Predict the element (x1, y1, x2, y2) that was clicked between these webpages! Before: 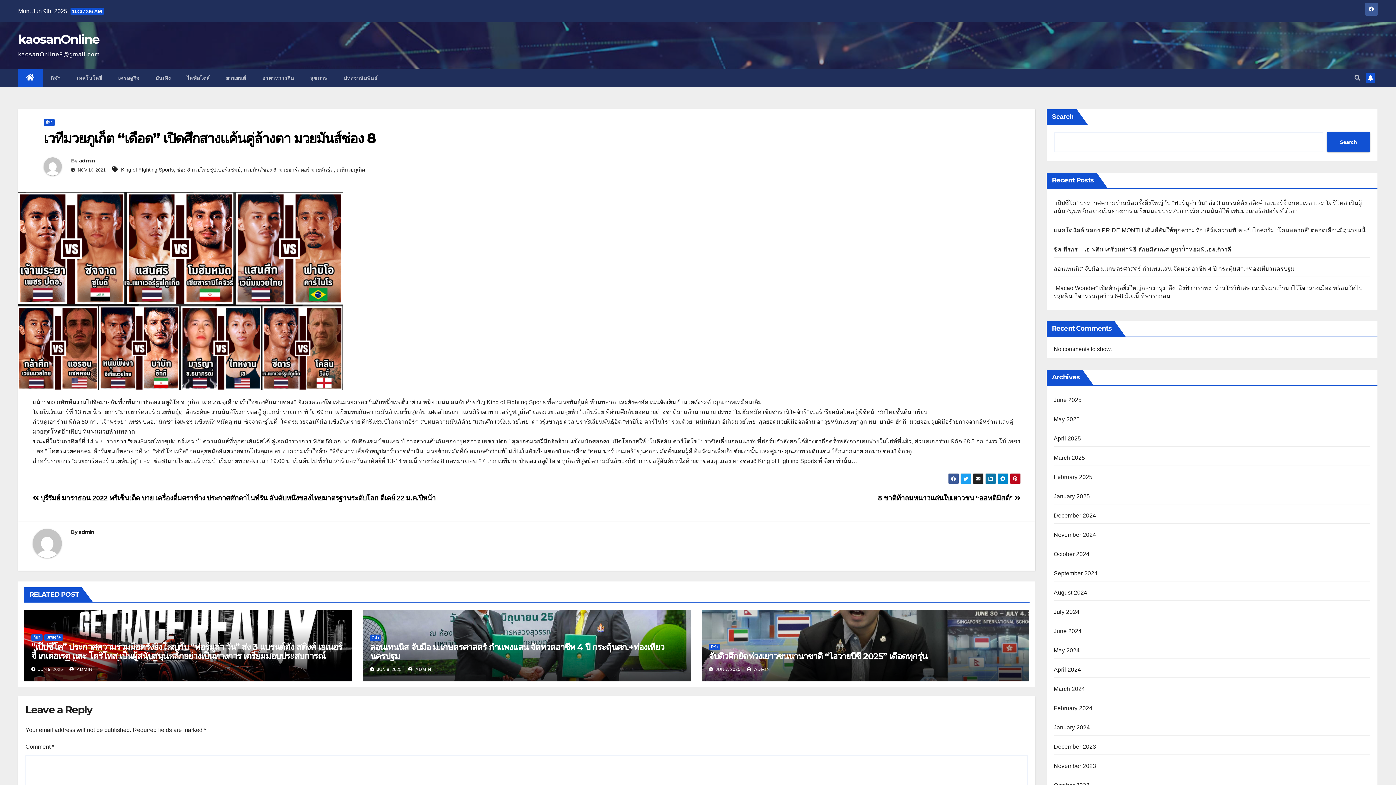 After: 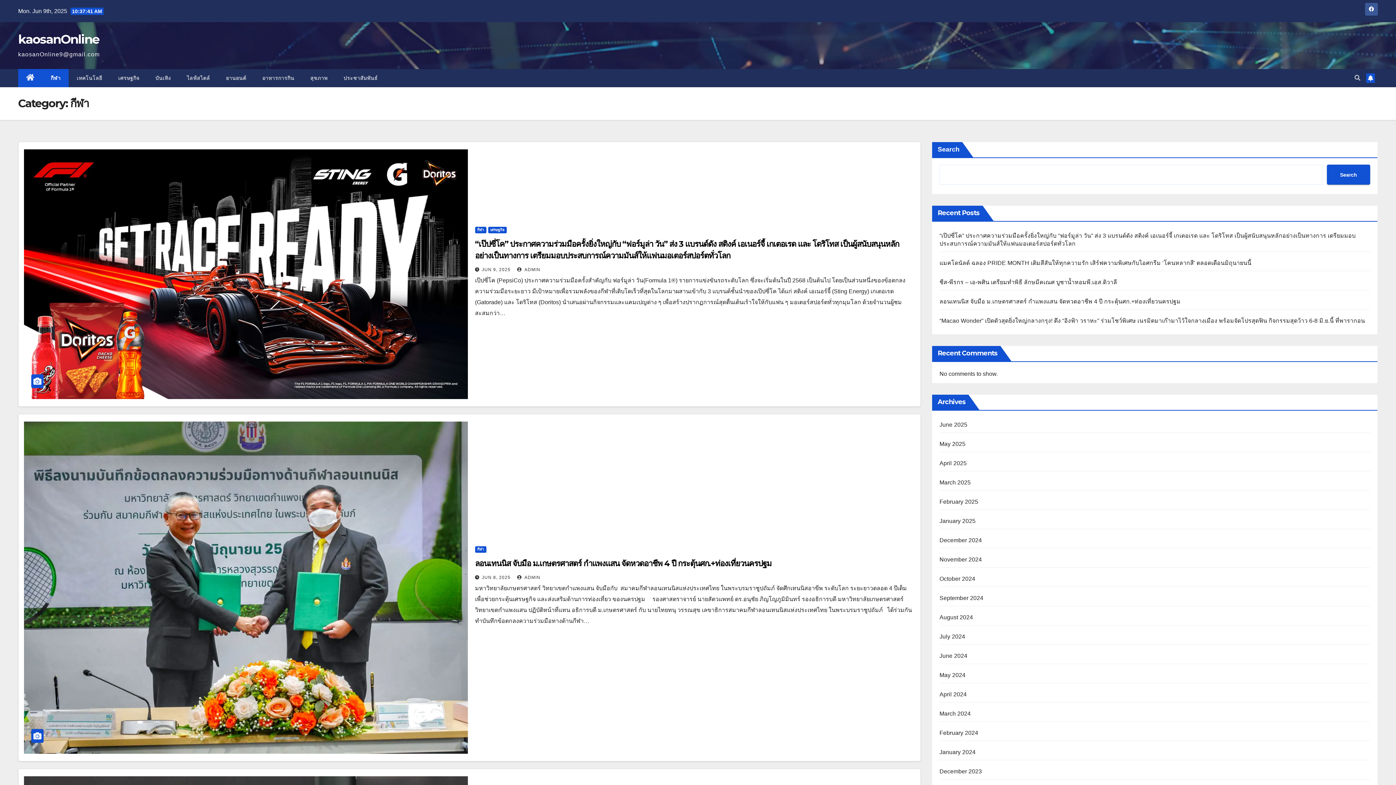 Action: label: กีฬา bbox: (708, 644, 720, 650)